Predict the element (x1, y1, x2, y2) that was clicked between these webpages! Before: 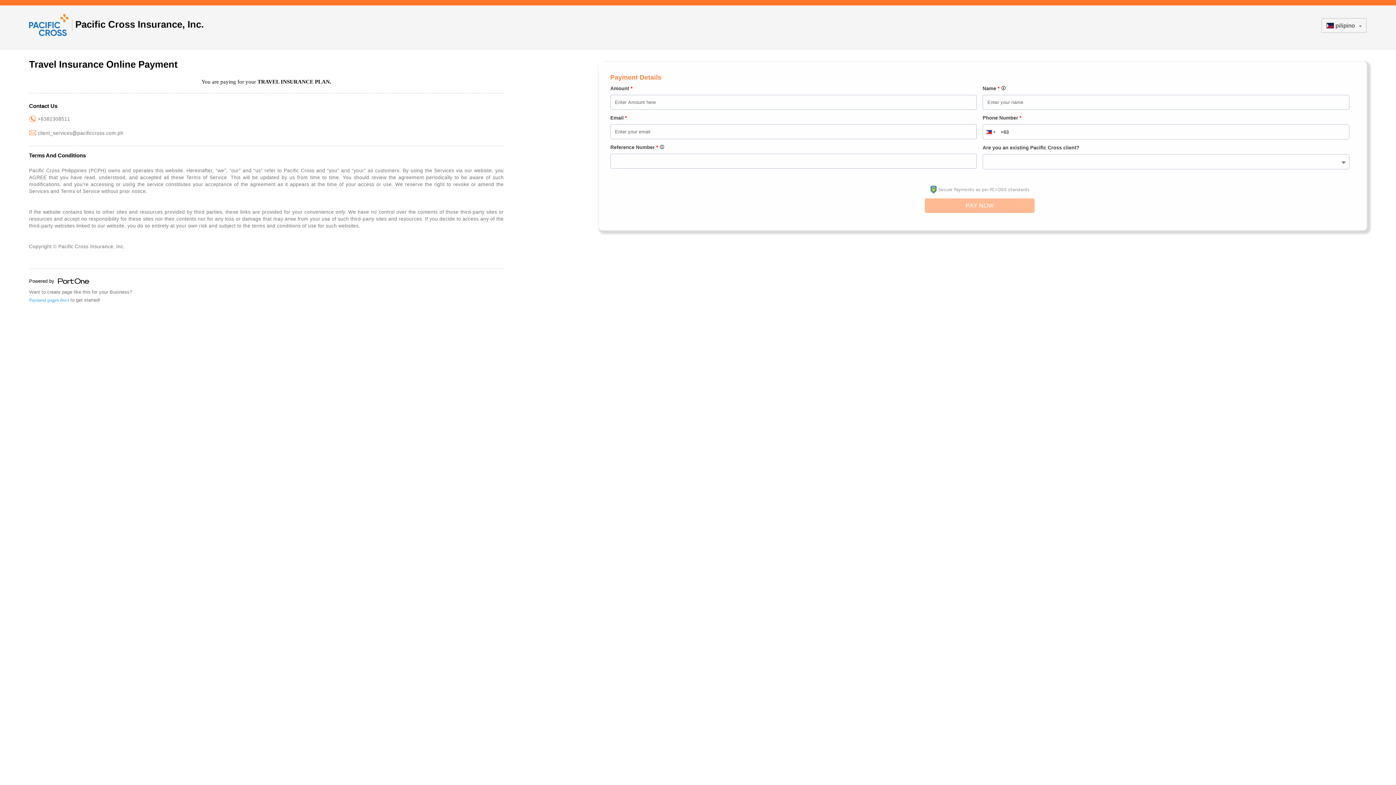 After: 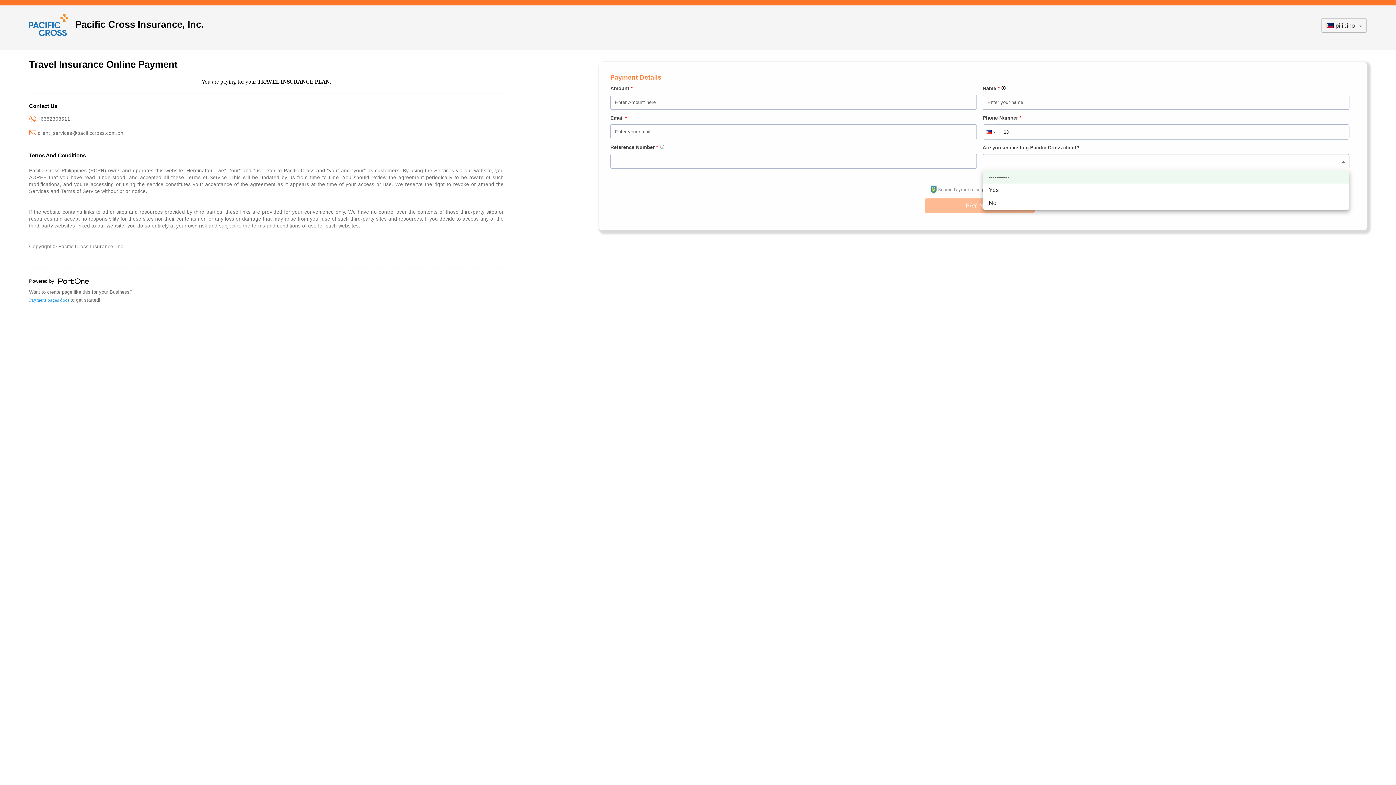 Action: bbox: (983, 153, 1349, 170) label: ​